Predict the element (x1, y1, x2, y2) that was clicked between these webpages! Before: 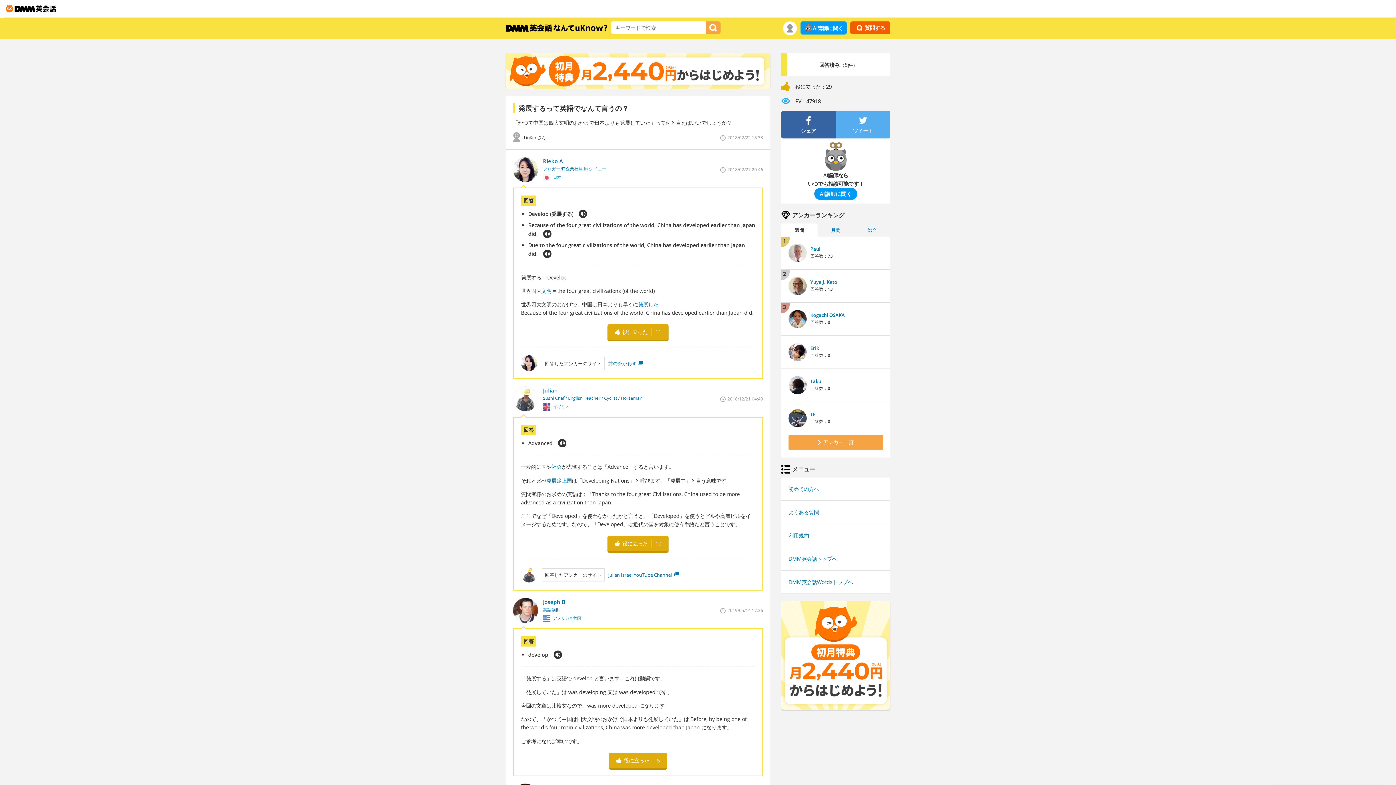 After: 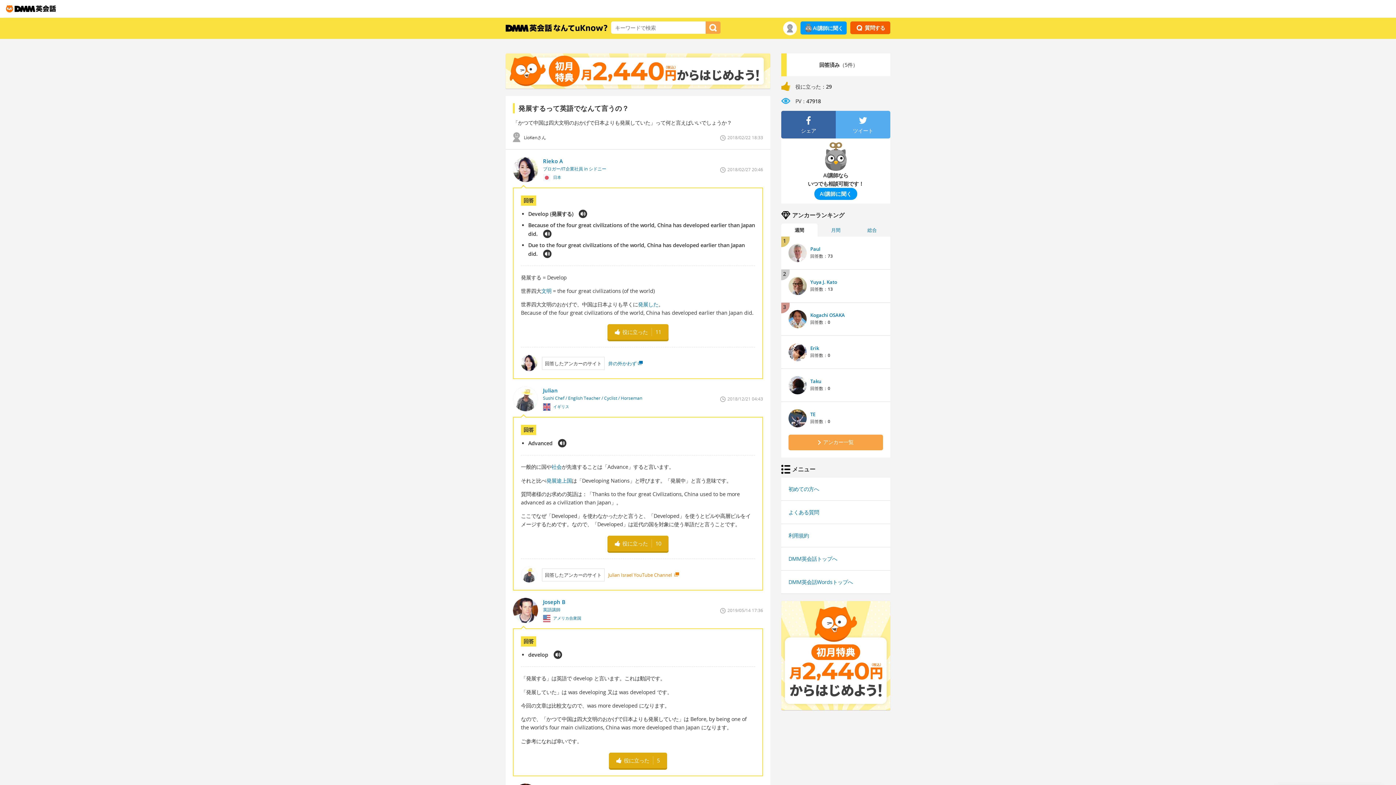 Action: label: Julian Israel YouTube Channel  bbox: (608, 572, 679, 578)